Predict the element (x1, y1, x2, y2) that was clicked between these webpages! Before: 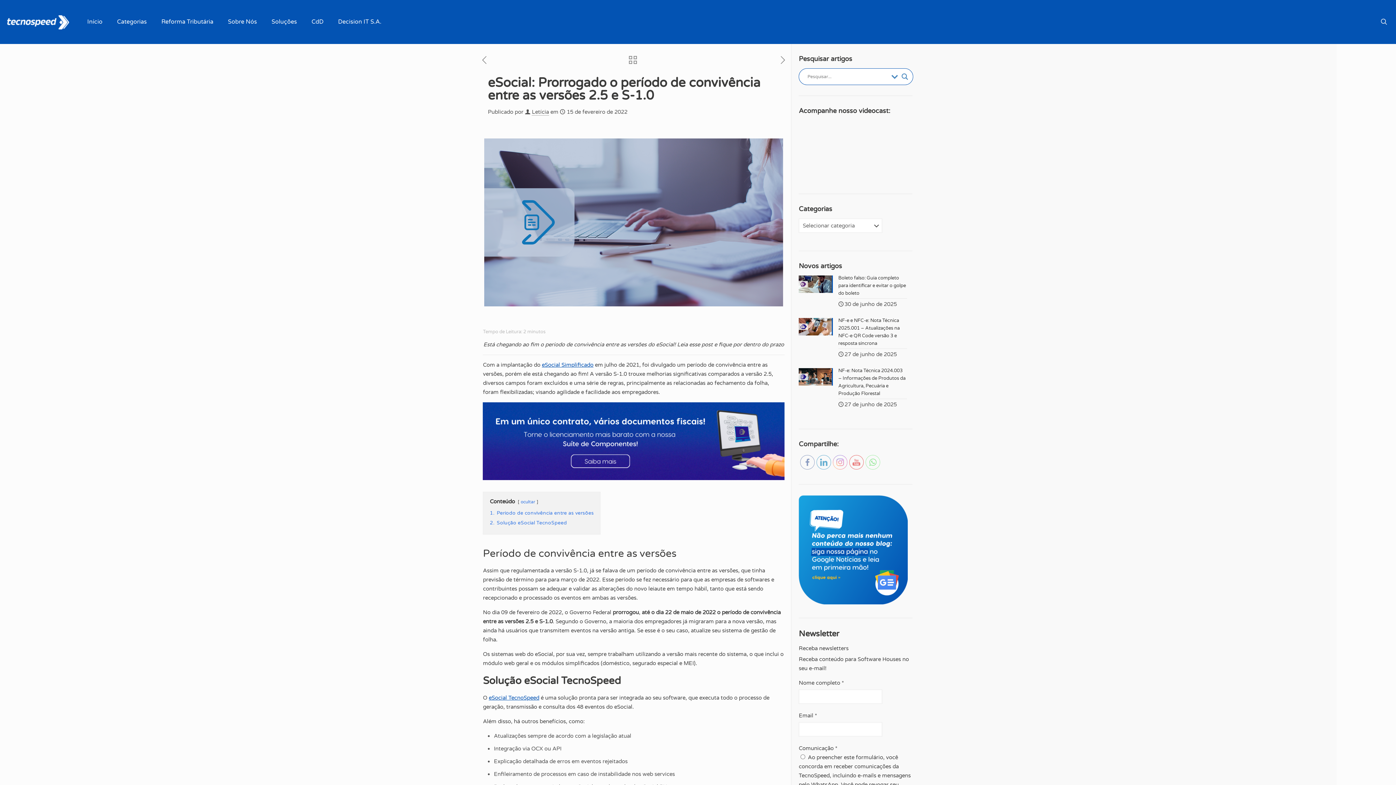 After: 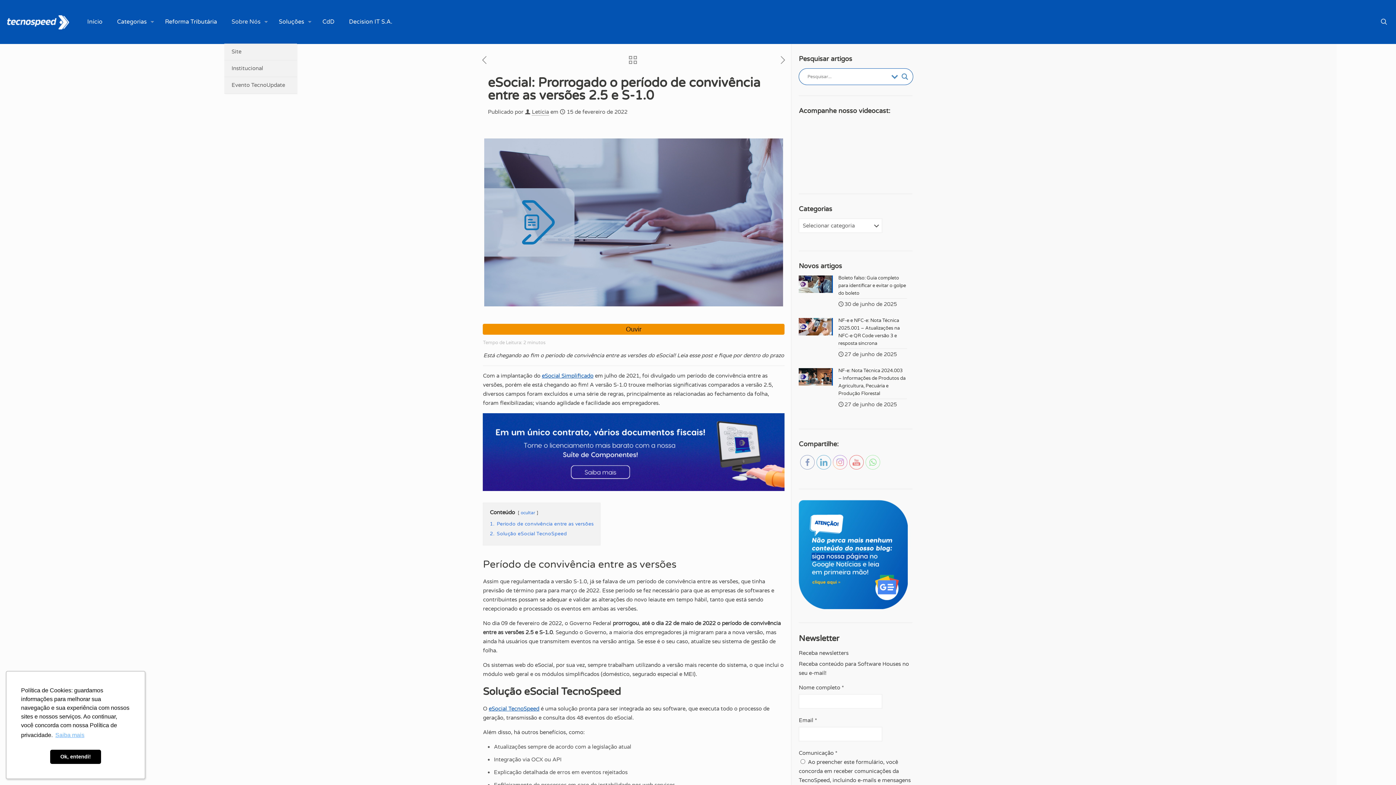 Action: bbox: (220, 0, 264, 43) label: Sobre Nós